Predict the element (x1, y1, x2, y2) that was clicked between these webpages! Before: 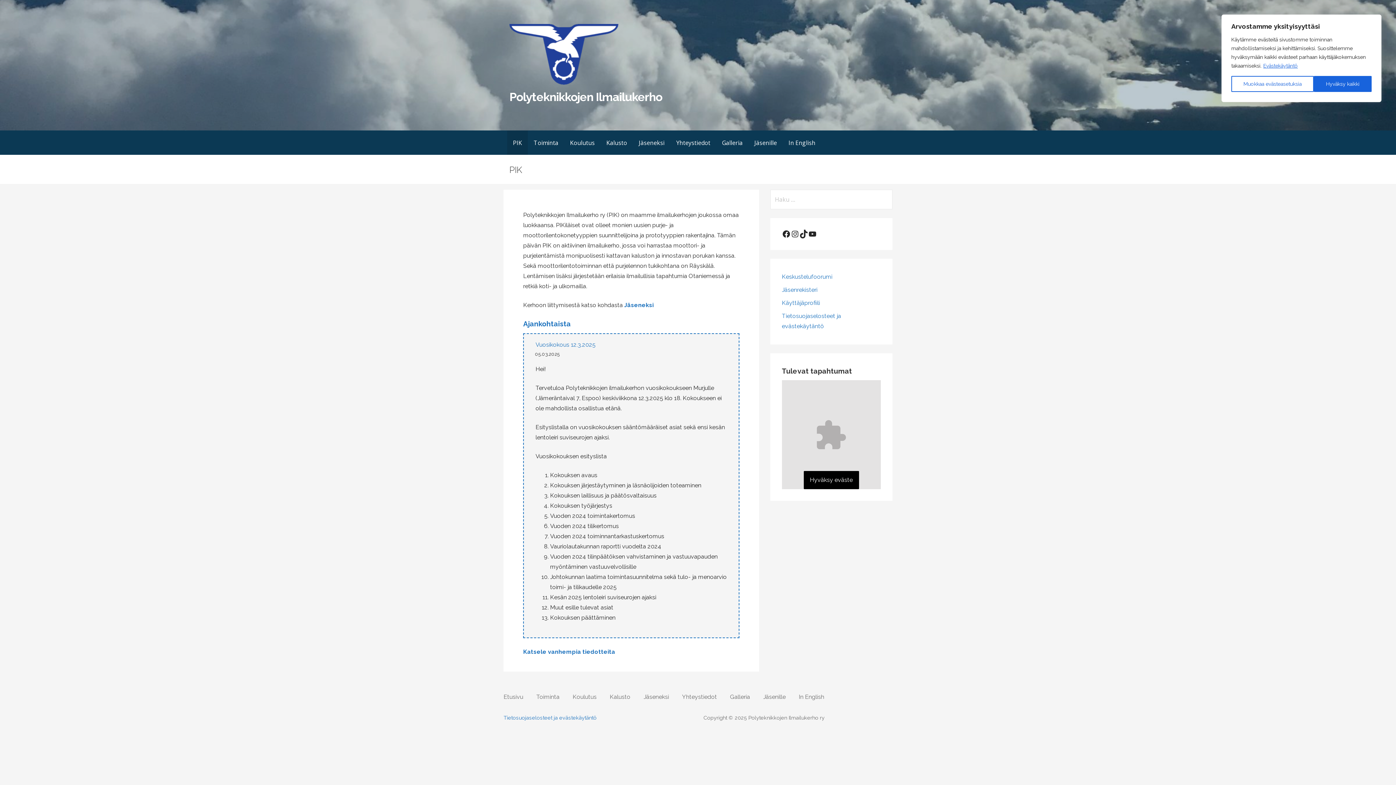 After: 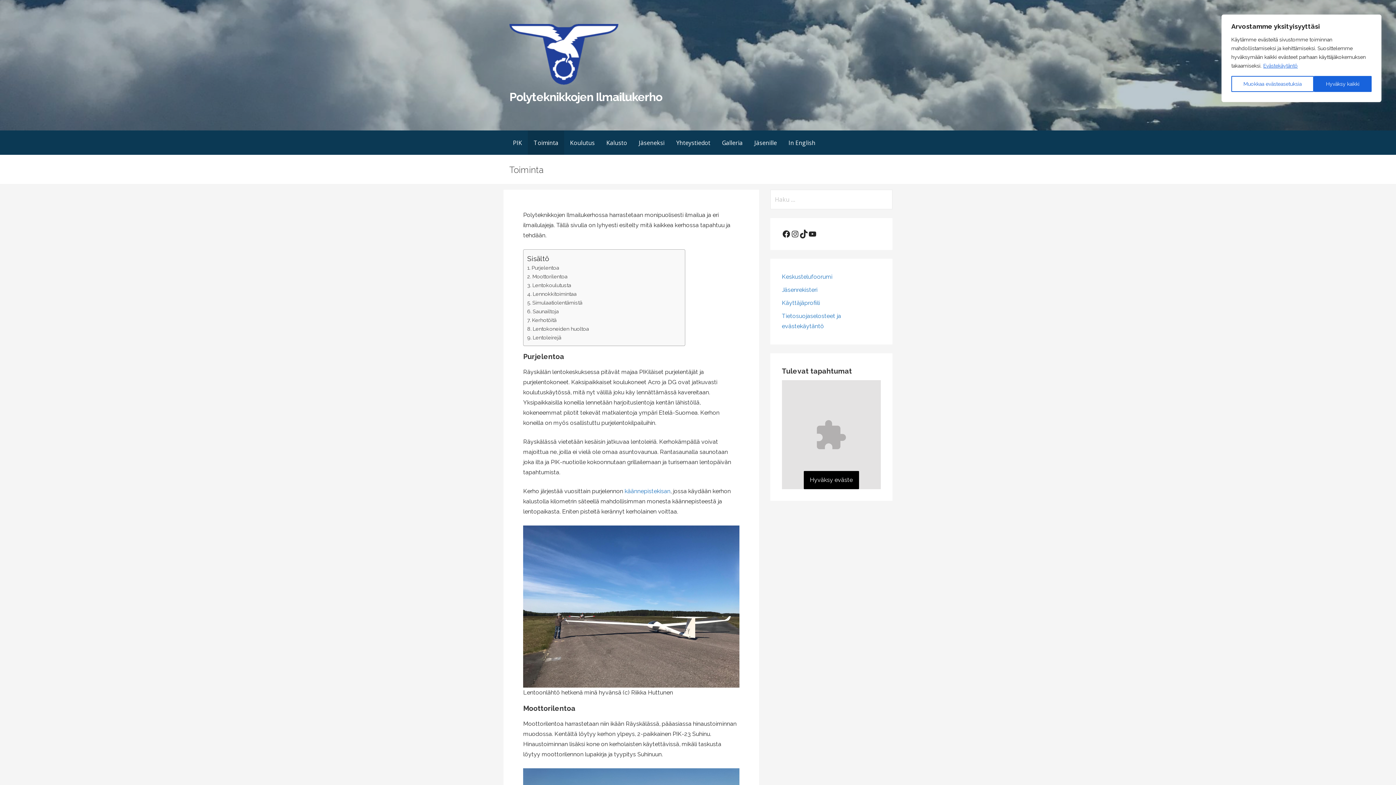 Action: bbox: (528, 130, 564, 155) label: Toiminta